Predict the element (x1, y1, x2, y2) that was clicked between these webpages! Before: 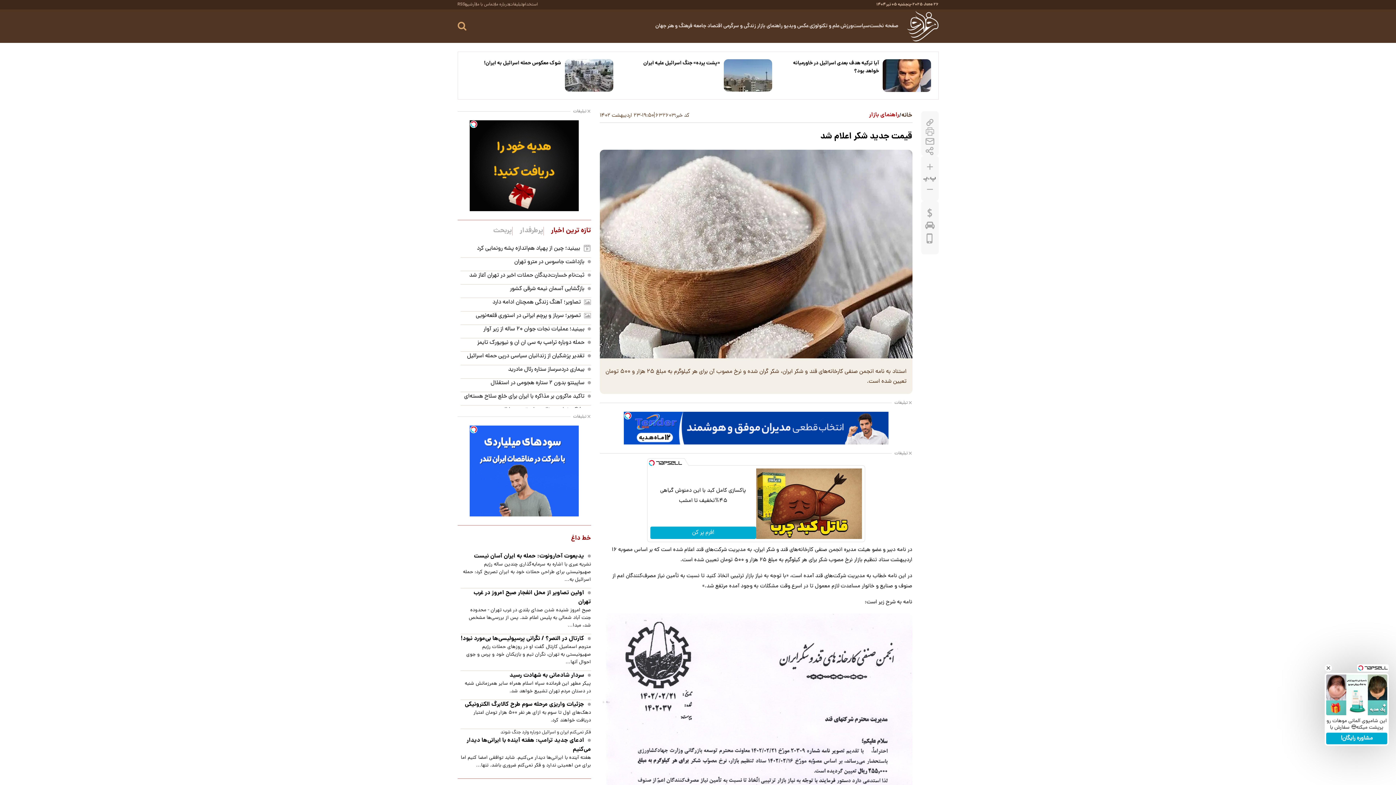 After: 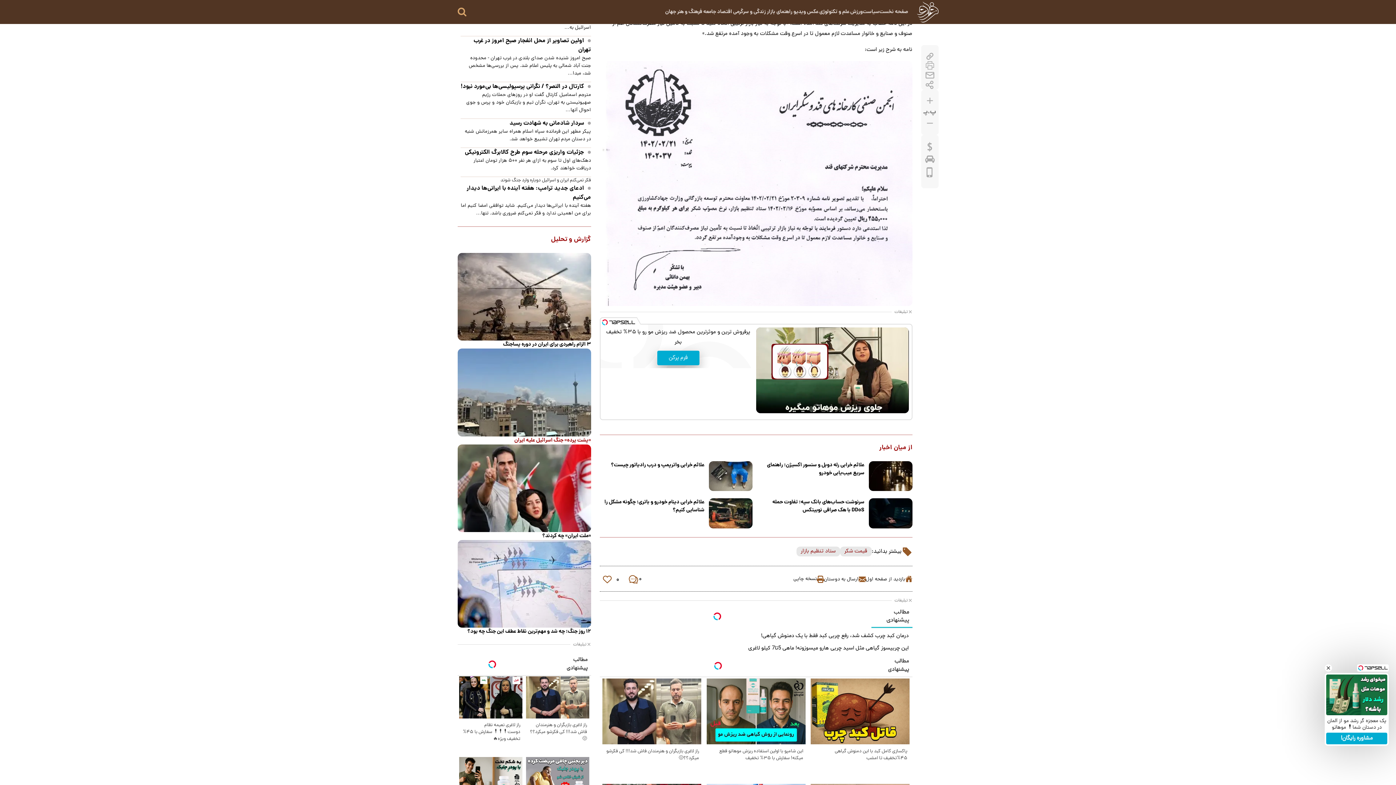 Action: bbox: (457, 719, 591, 807)